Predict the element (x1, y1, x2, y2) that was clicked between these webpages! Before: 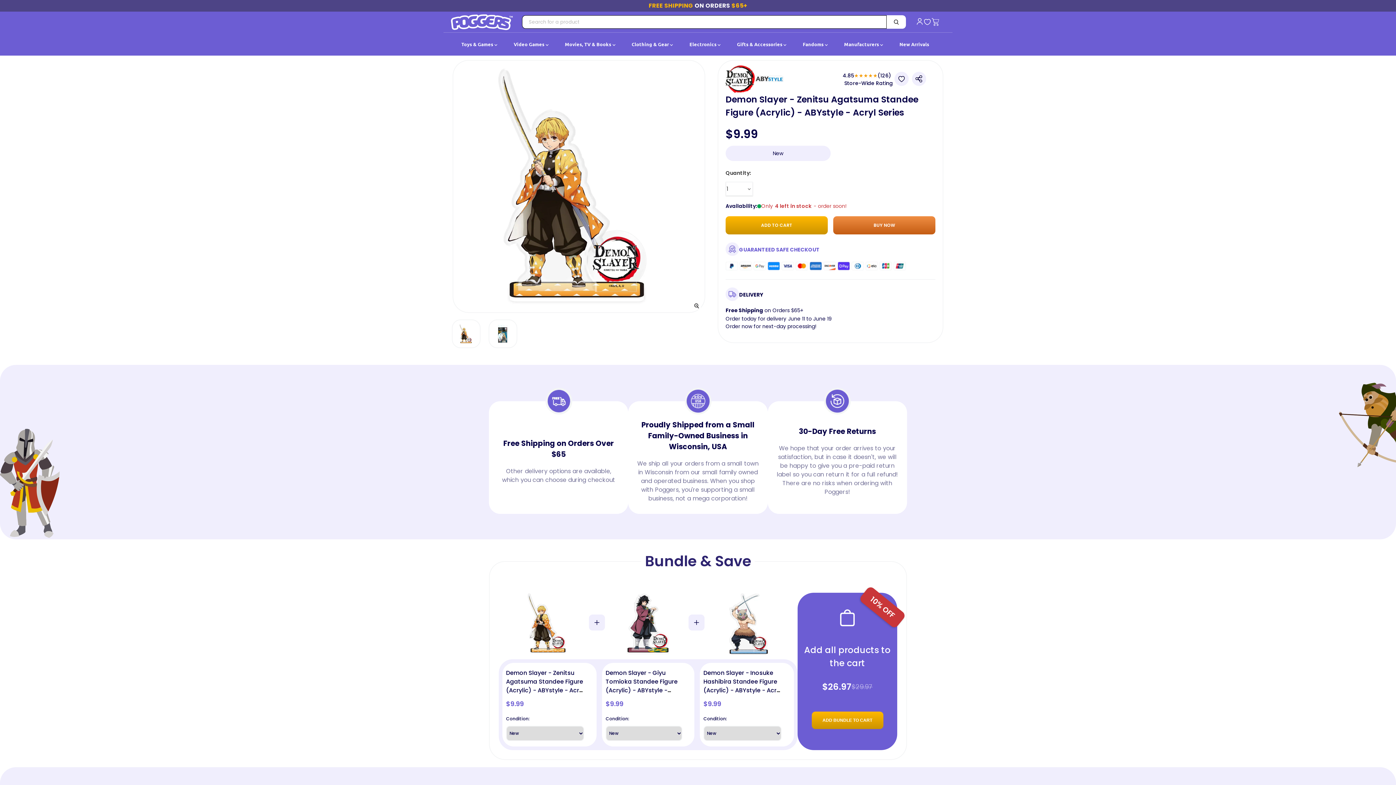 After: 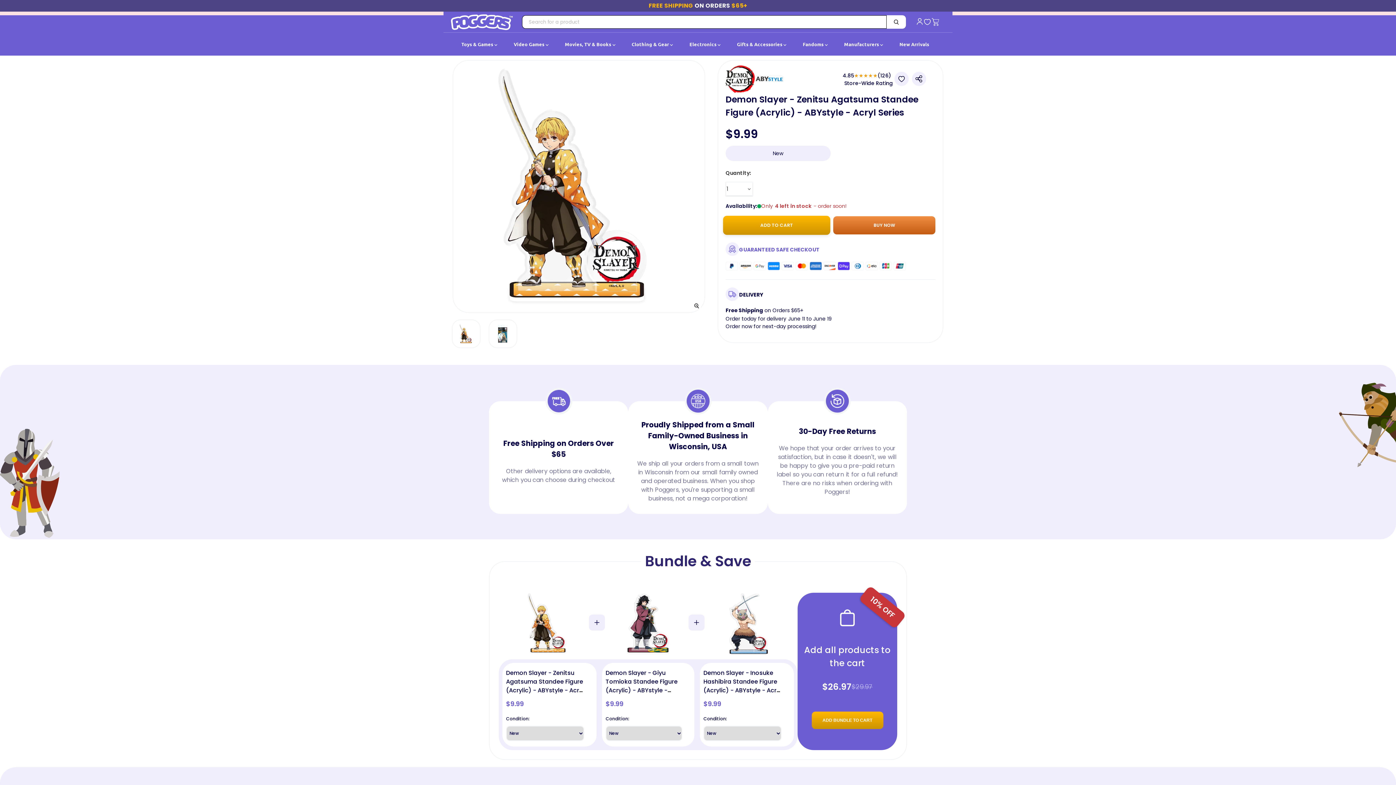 Action: label: ADD TO CART bbox: (725, 216, 828, 234)